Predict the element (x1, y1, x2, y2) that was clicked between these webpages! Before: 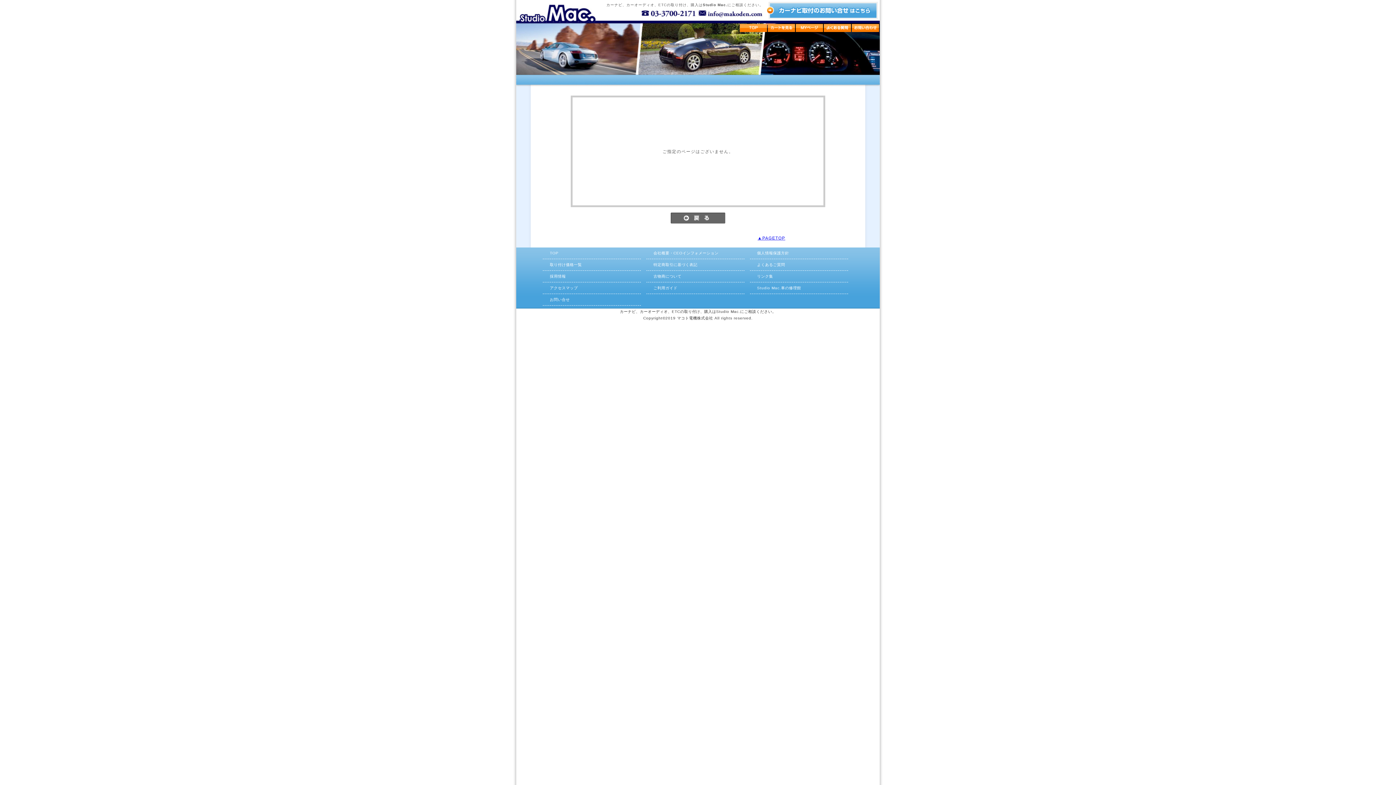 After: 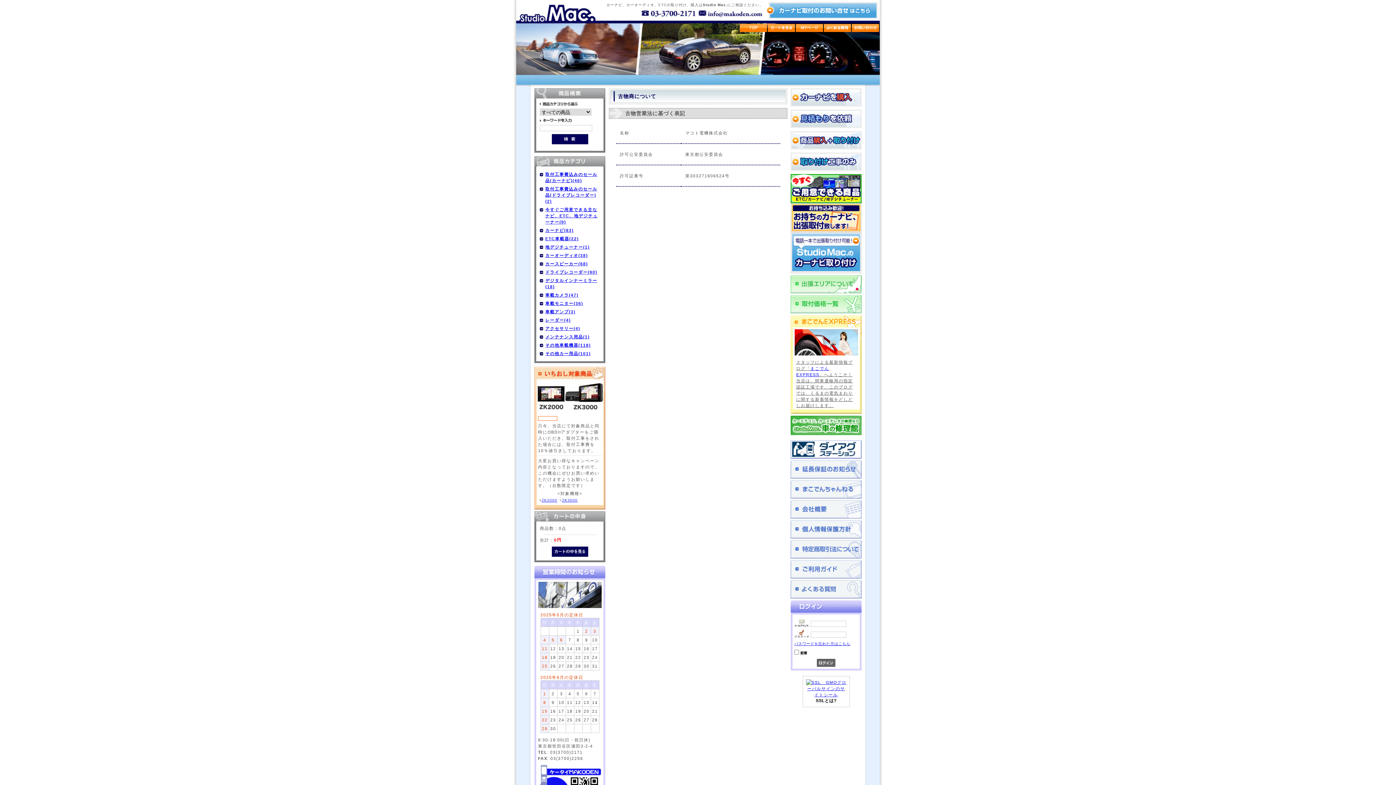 Action: label: 古物商について bbox: (653, 274, 681, 278)